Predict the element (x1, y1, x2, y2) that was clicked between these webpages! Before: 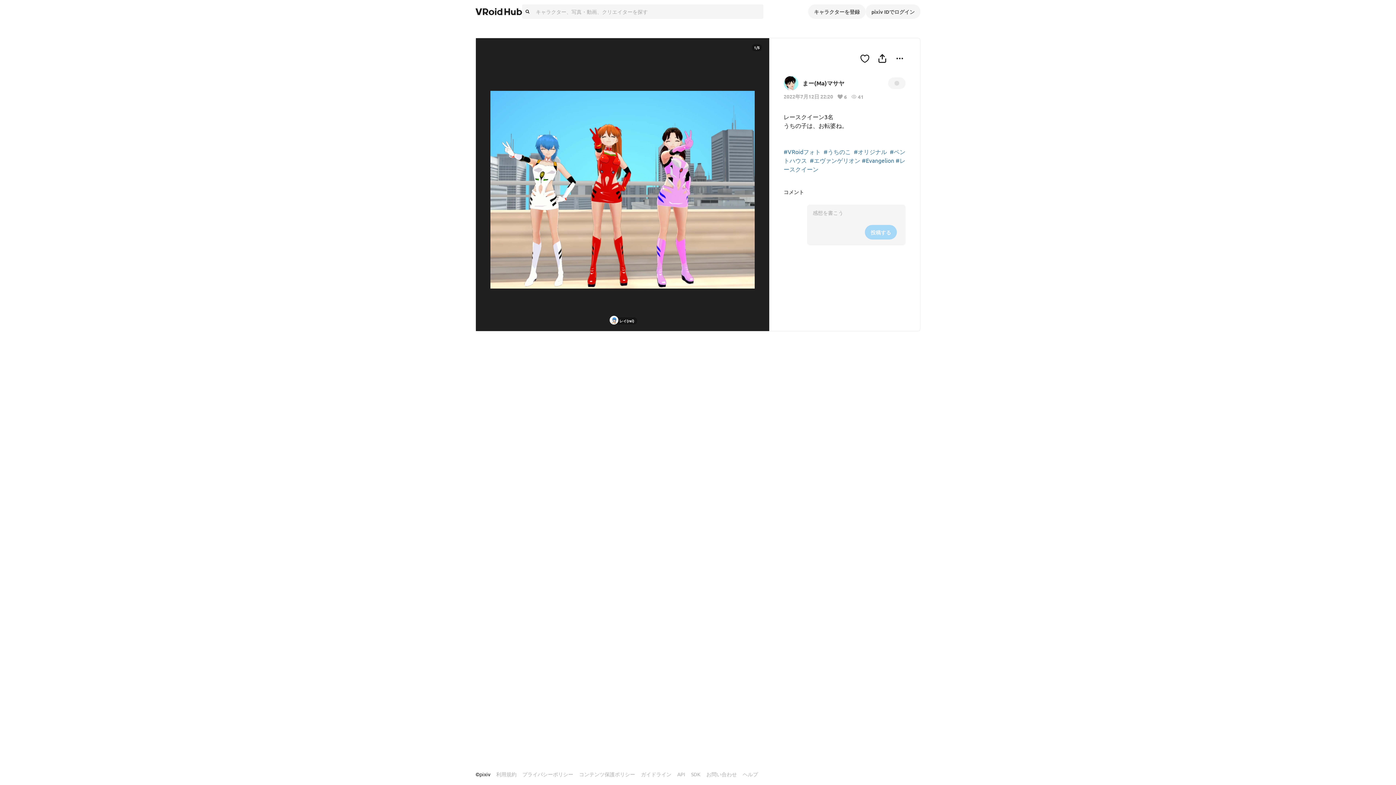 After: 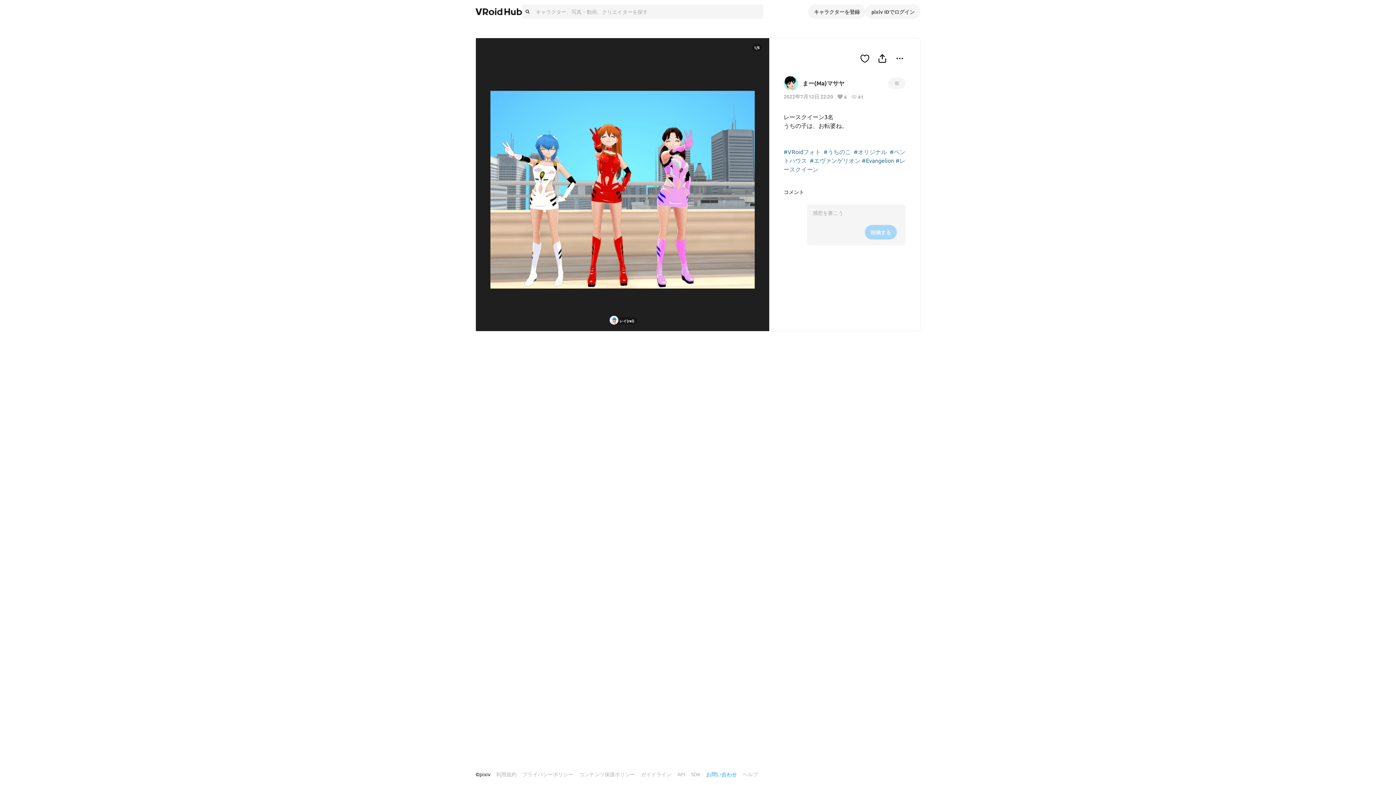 Action: label: お問い合わせ bbox: (706, 768, 737, 781)